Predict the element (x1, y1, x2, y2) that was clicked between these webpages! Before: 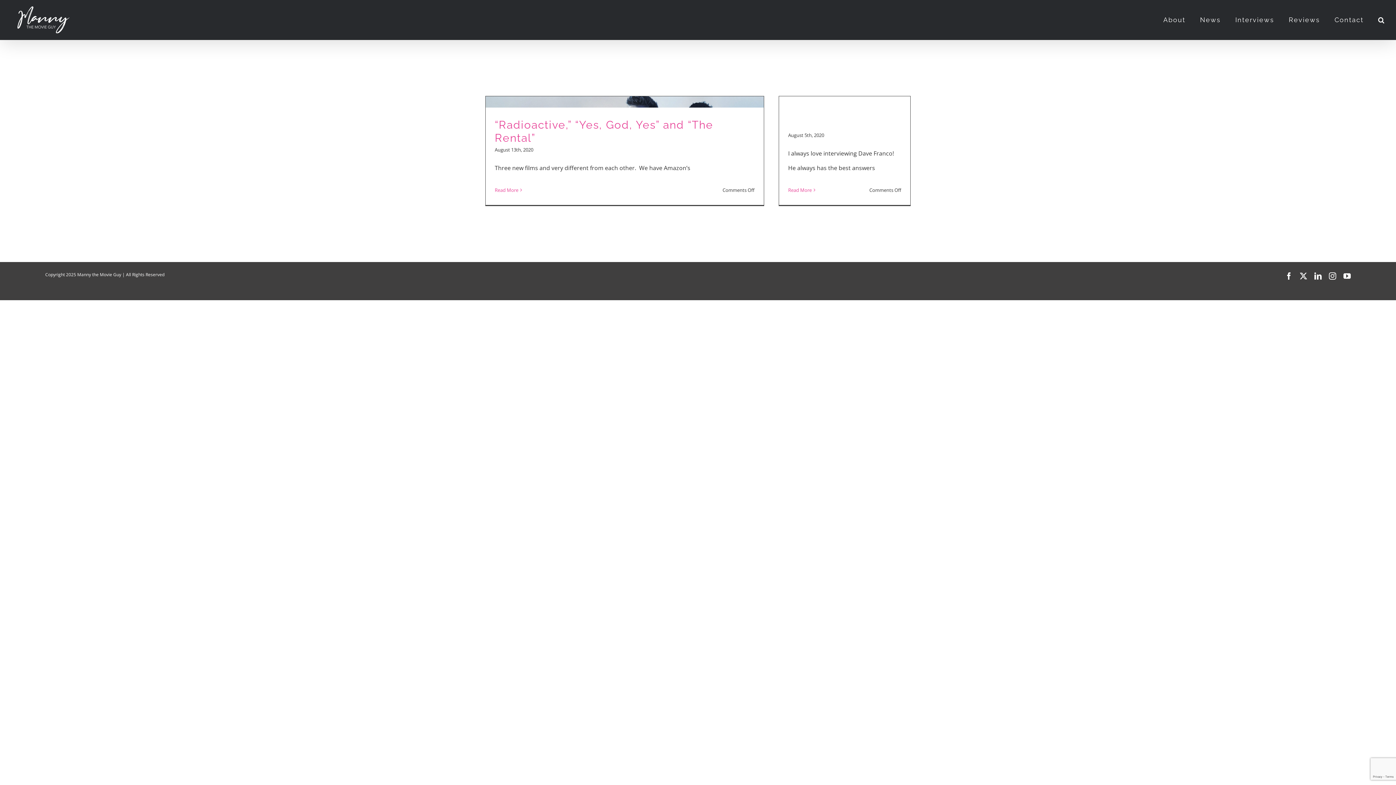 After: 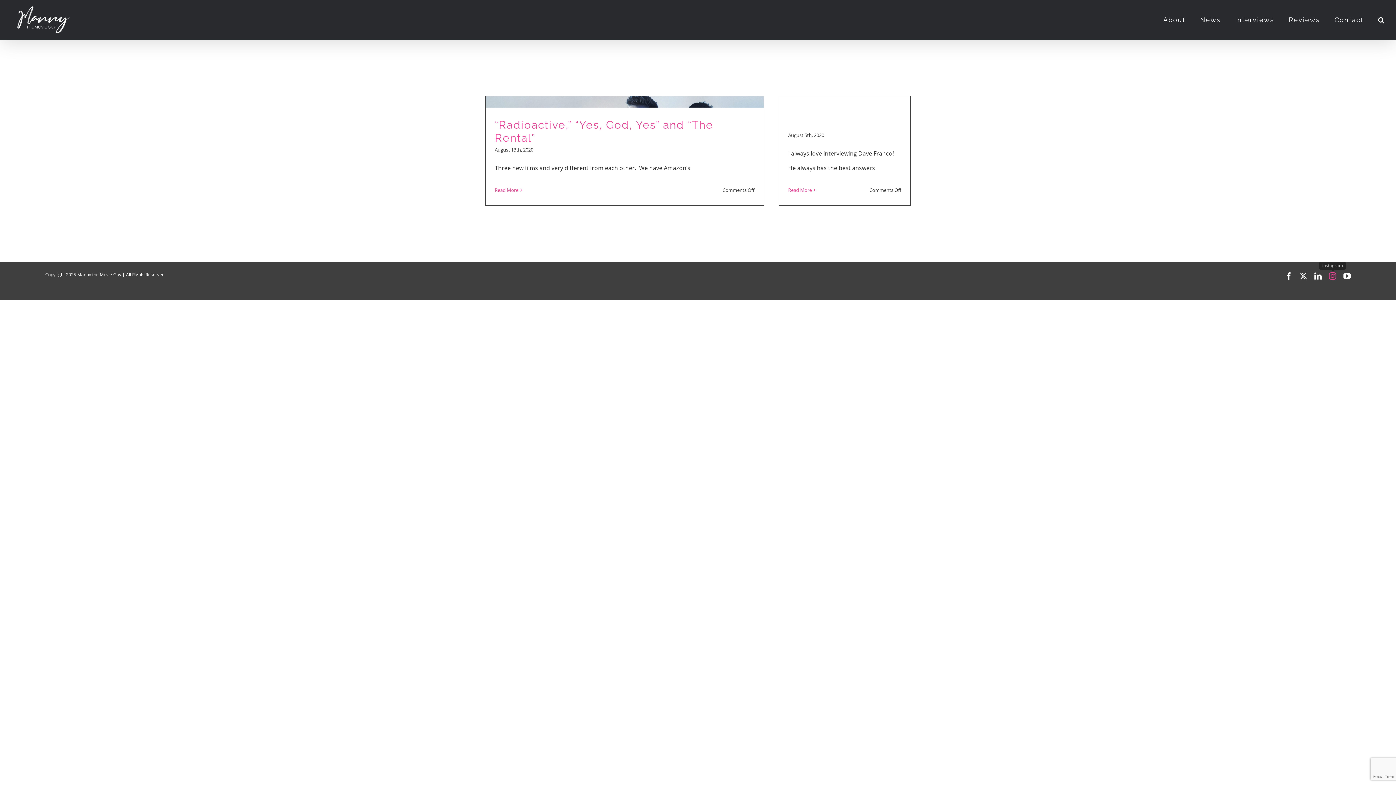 Action: label: Instagram bbox: (1329, 272, 1336, 280)